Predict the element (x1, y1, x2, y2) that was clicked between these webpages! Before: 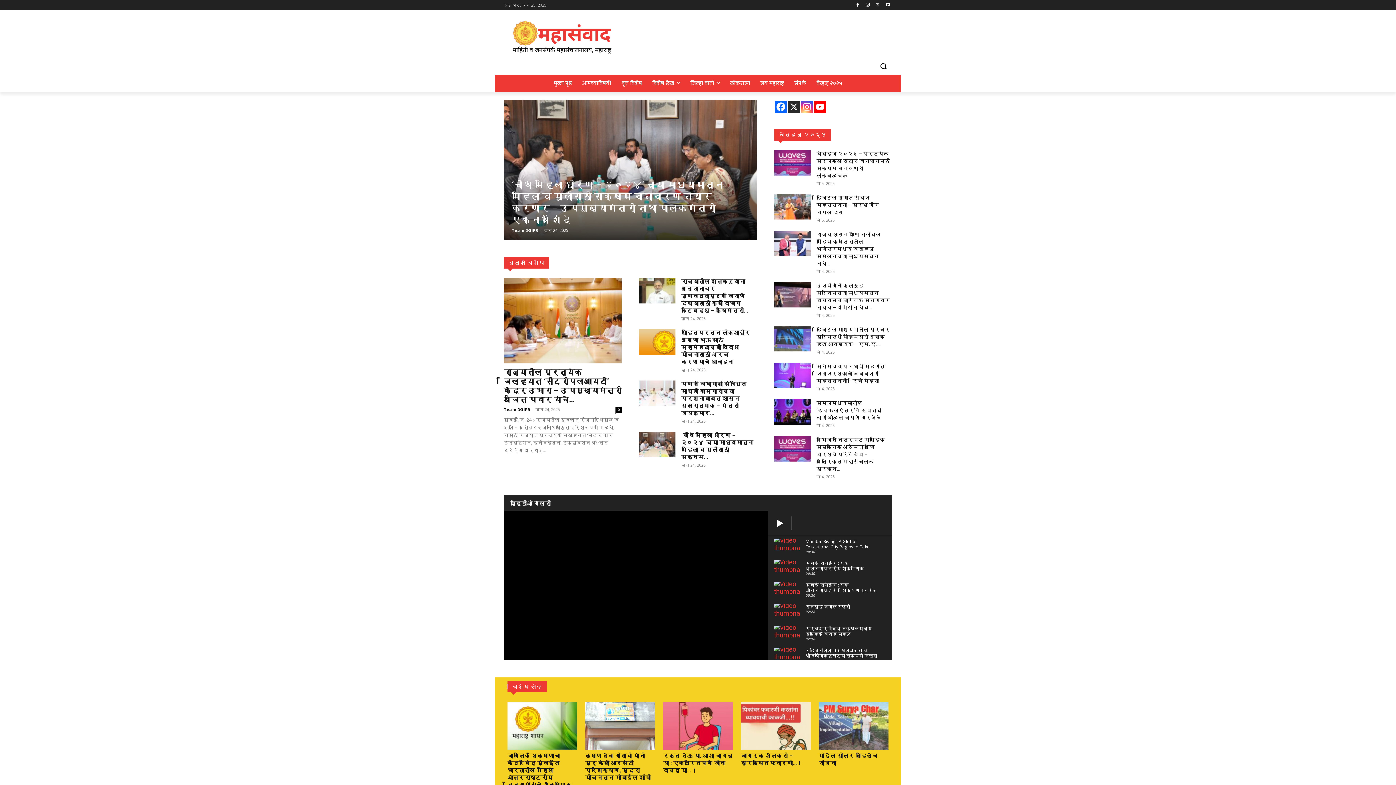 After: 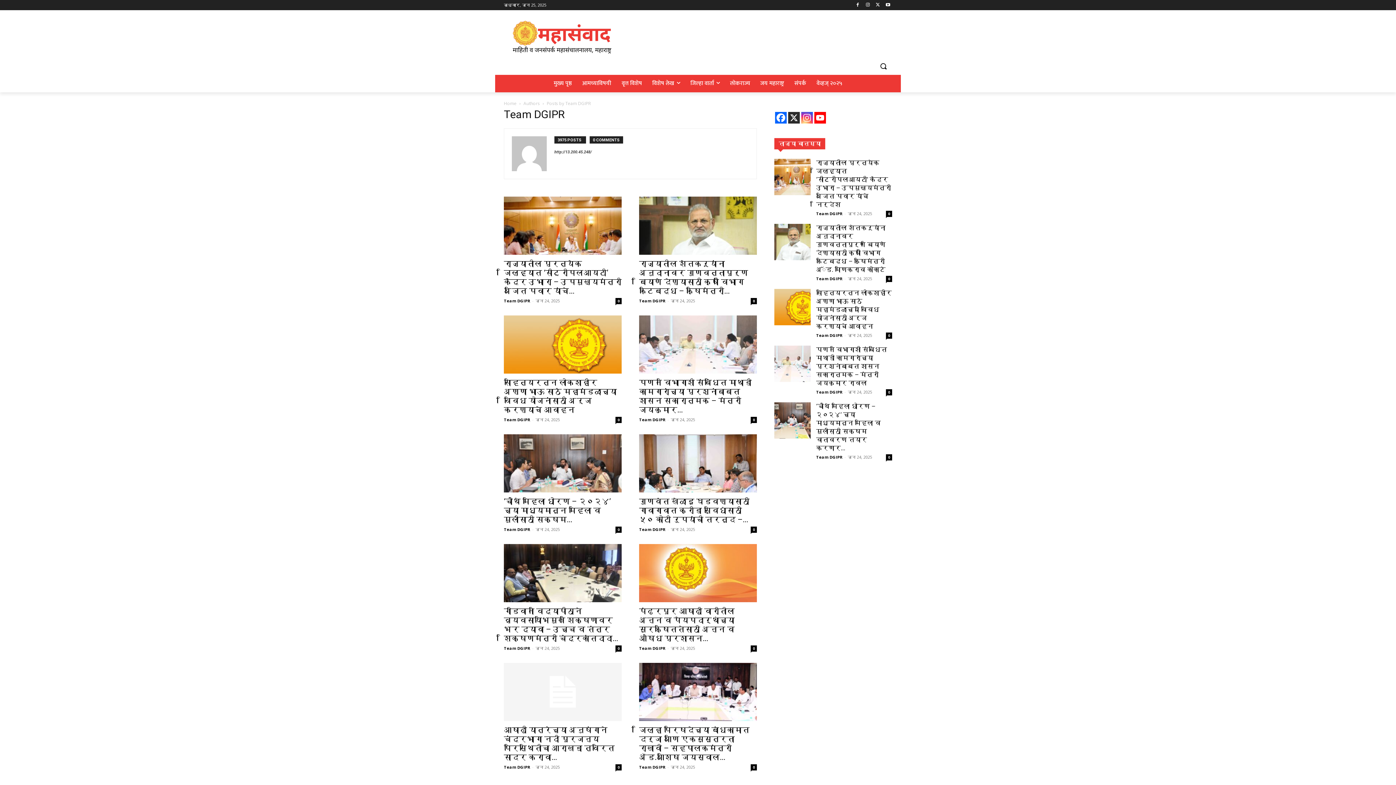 Action: bbox: (512, 227, 538, 233) label: Team DGIPR